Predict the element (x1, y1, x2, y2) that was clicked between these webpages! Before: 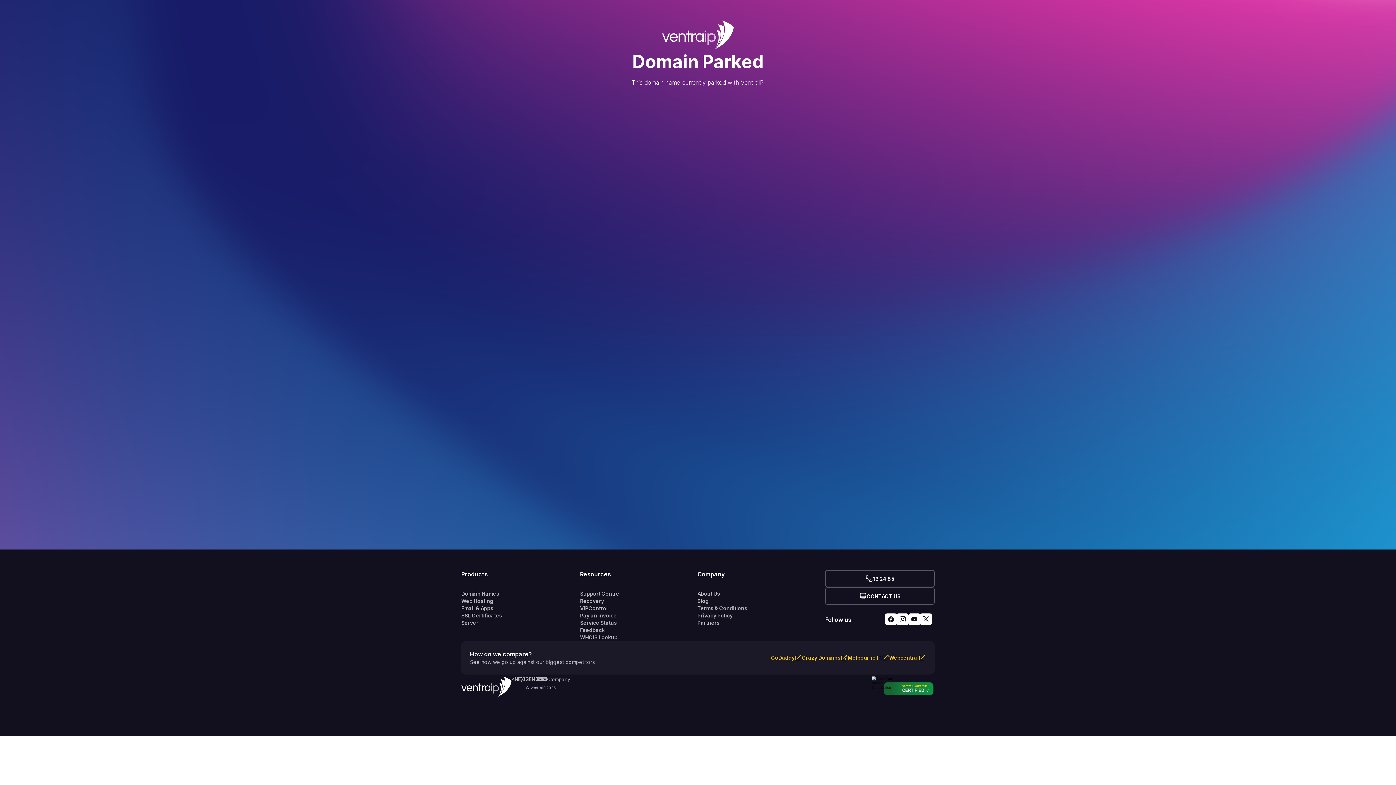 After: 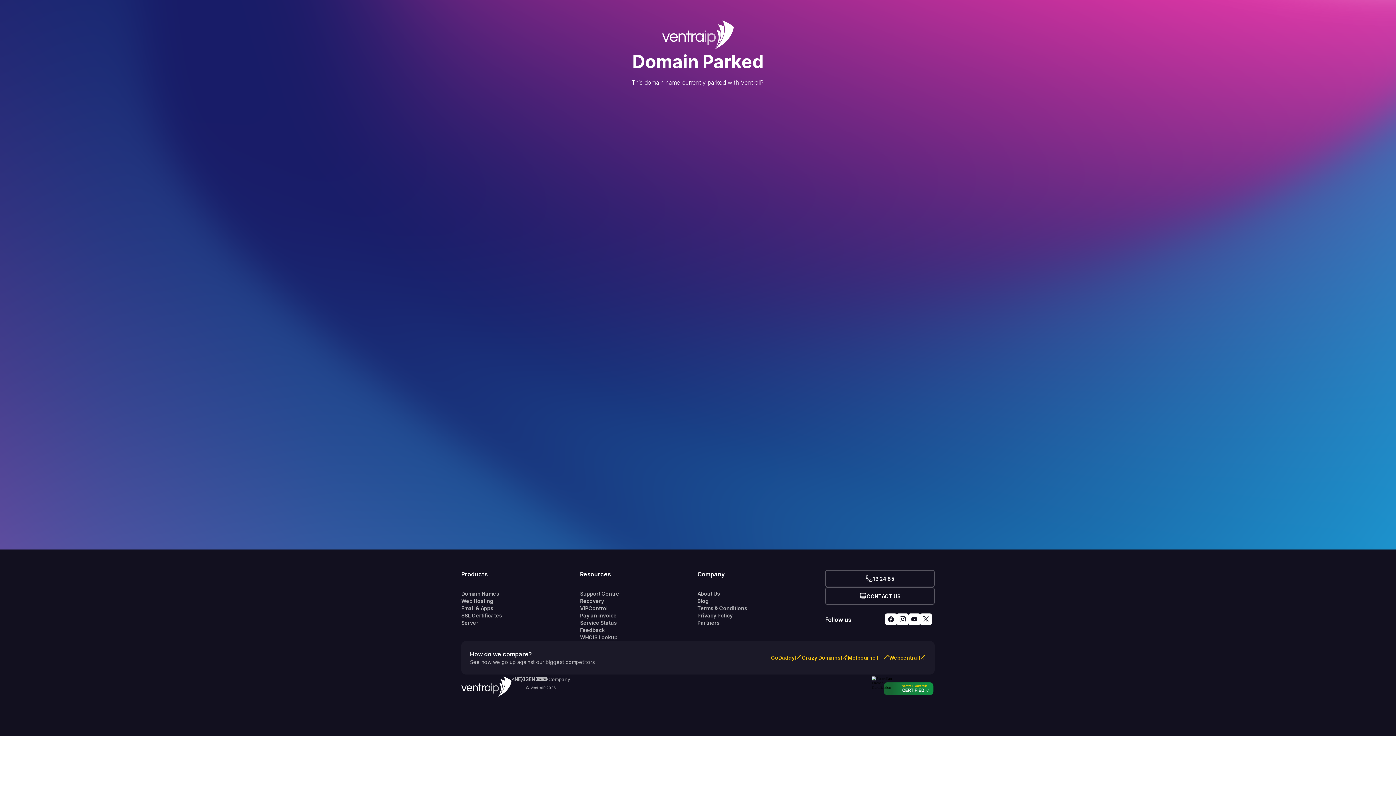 Action: label: Crazy Domains bbox: (802, 654, 840, 661)